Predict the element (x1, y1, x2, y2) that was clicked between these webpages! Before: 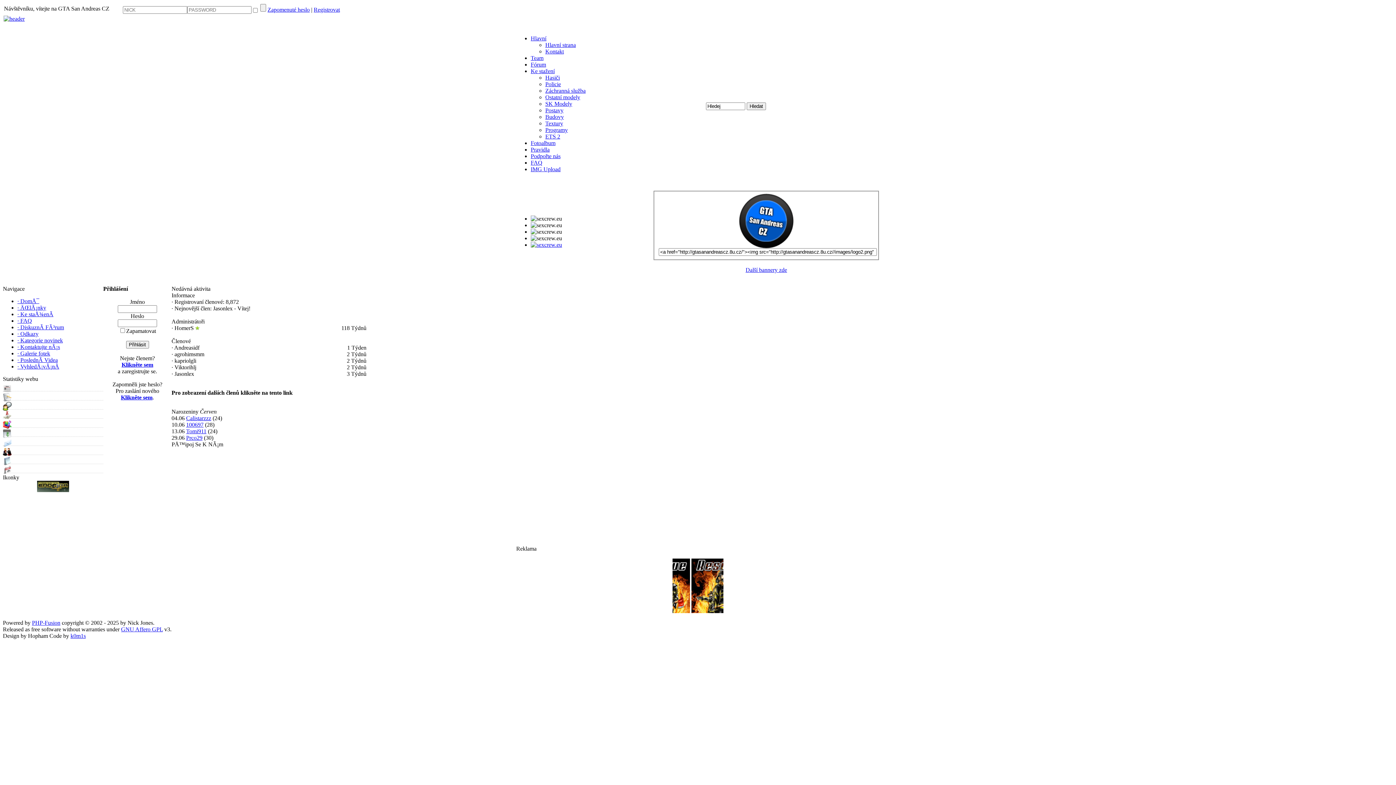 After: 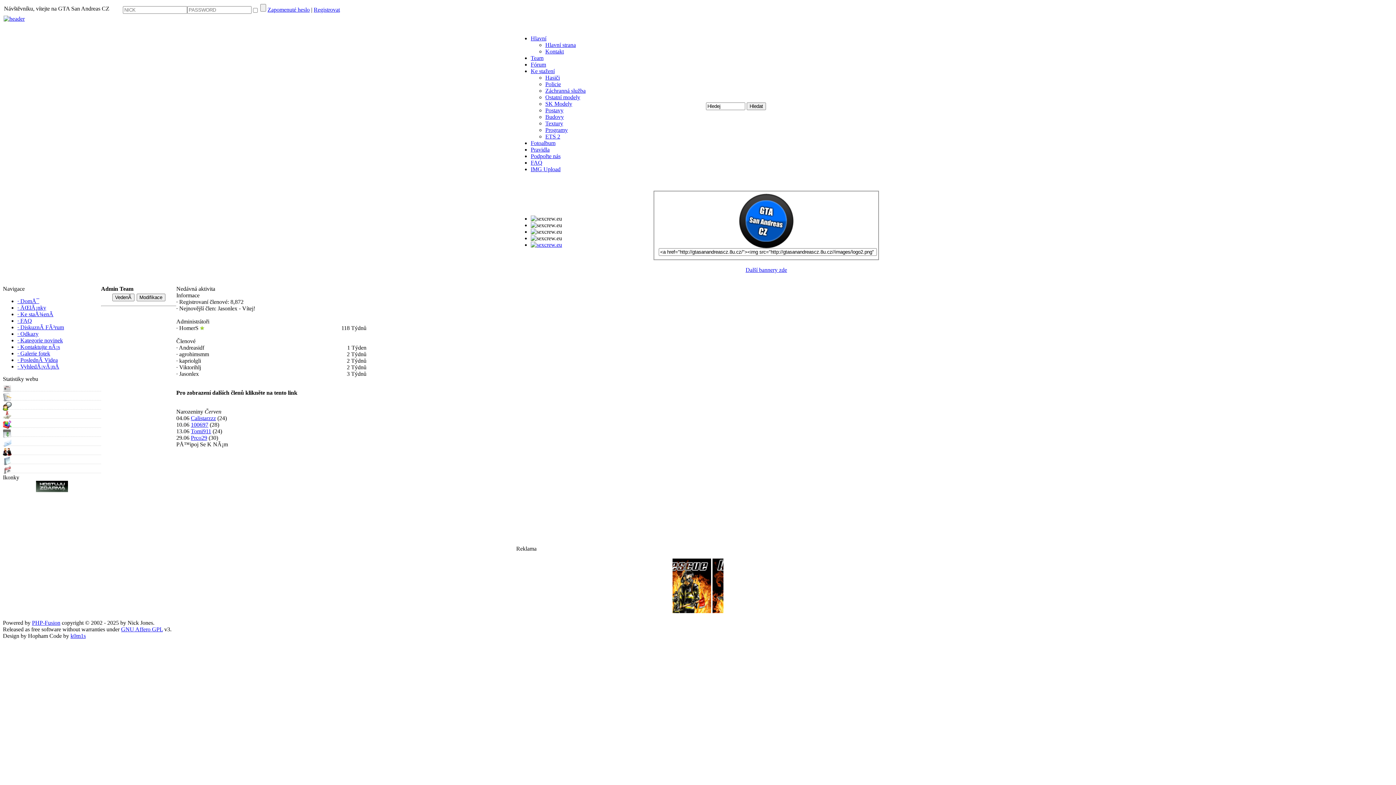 Action: bbox: (530, 54, 543, 61) label: Team